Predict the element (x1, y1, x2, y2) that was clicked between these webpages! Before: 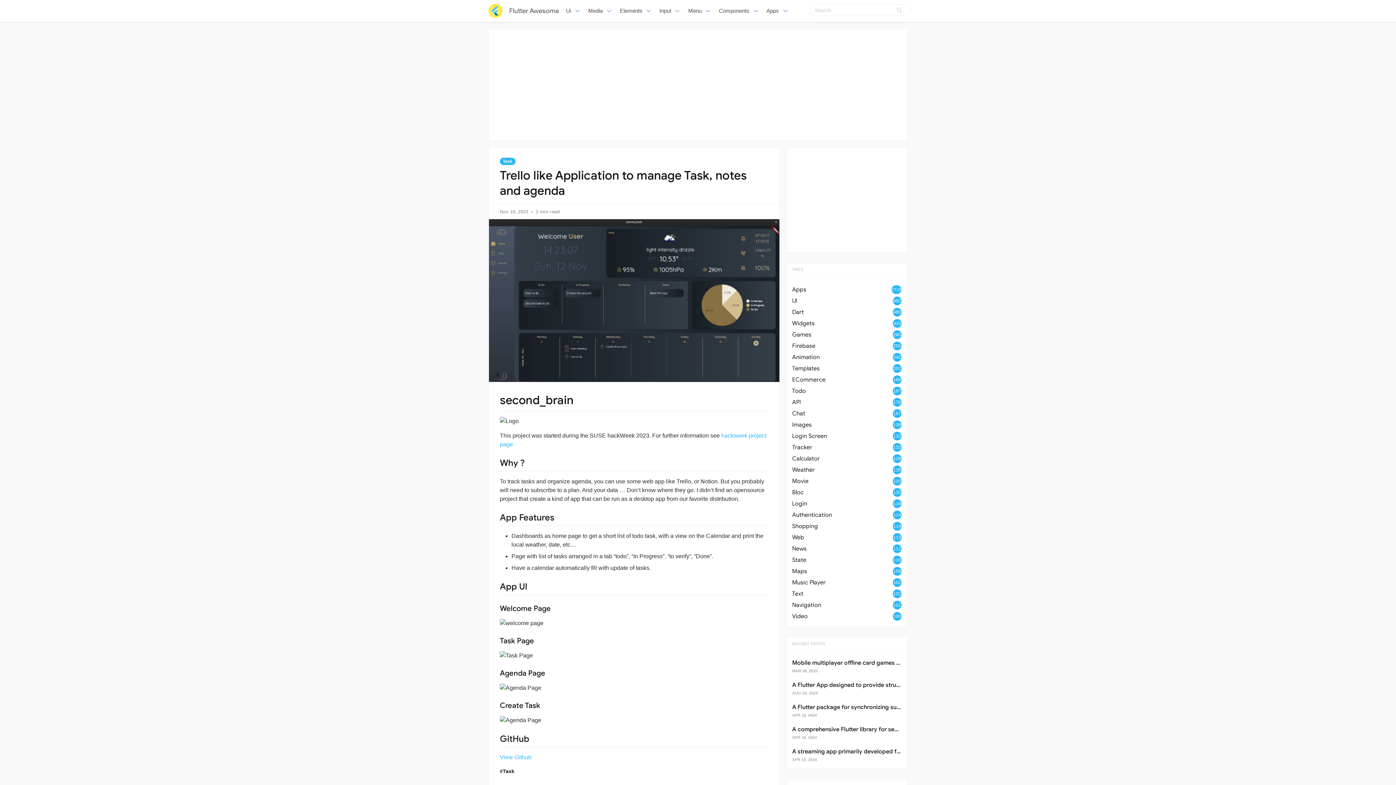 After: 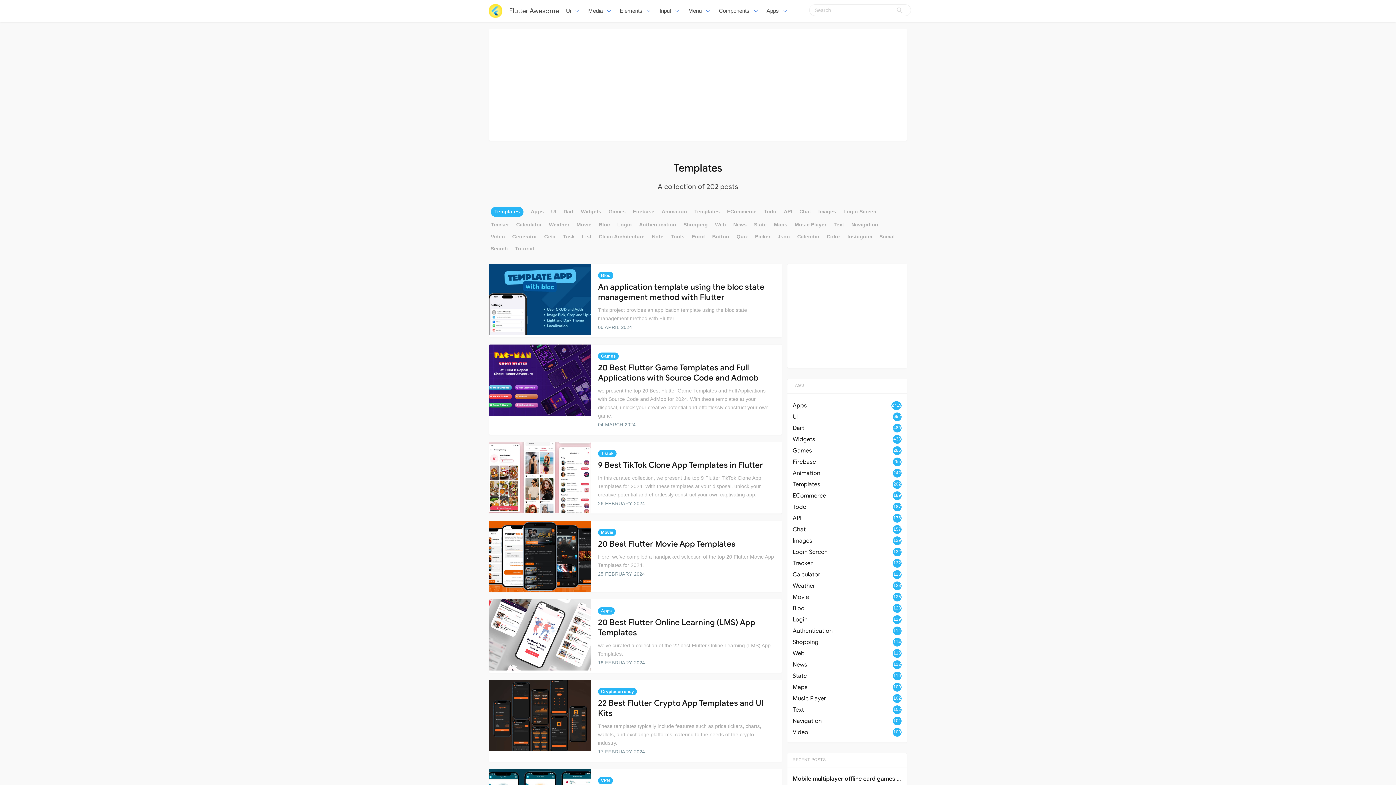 Action: bbox: (792, 364, 901, 373) label: Templates
202